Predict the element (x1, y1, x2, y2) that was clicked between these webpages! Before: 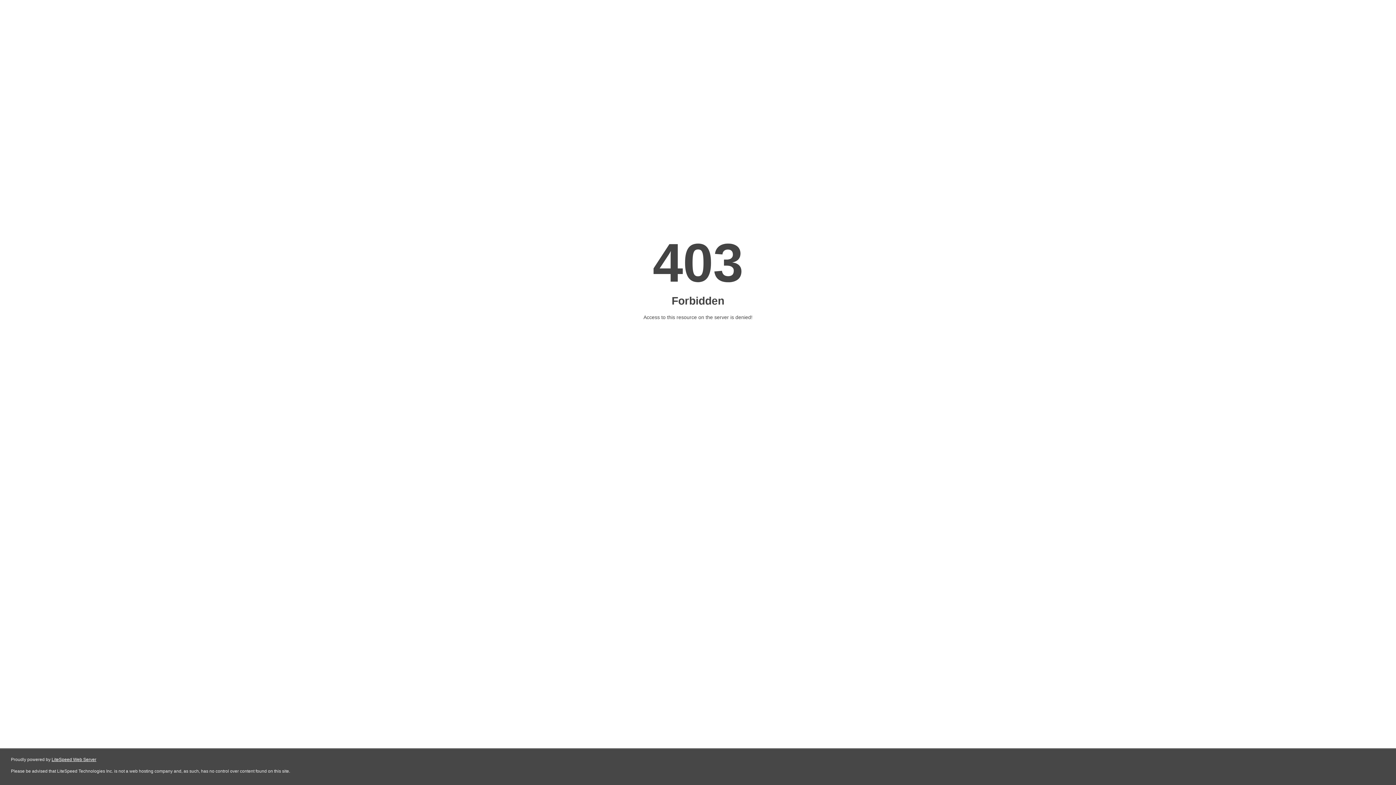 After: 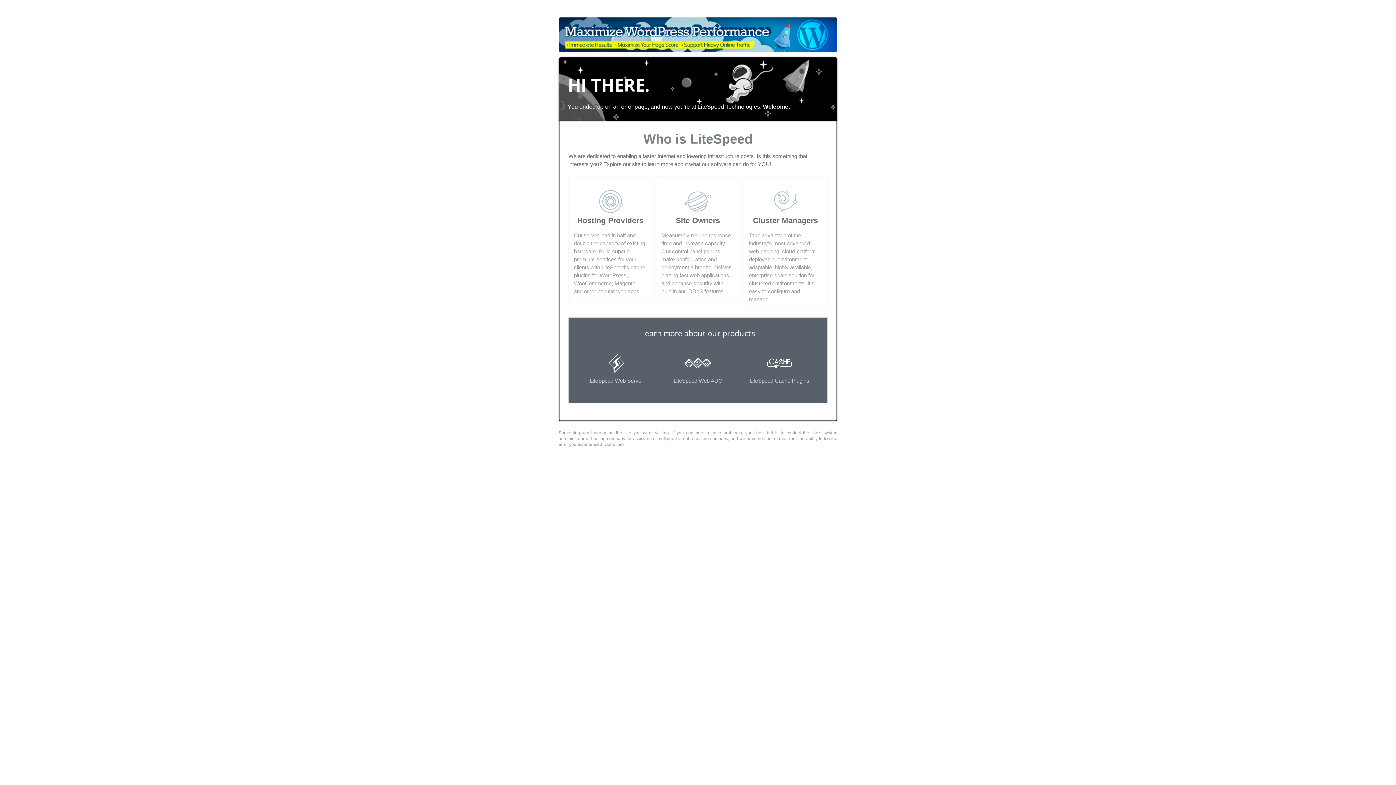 Action: bbox: (51, 757, 96, 762) label: LiteSpeed Web Server